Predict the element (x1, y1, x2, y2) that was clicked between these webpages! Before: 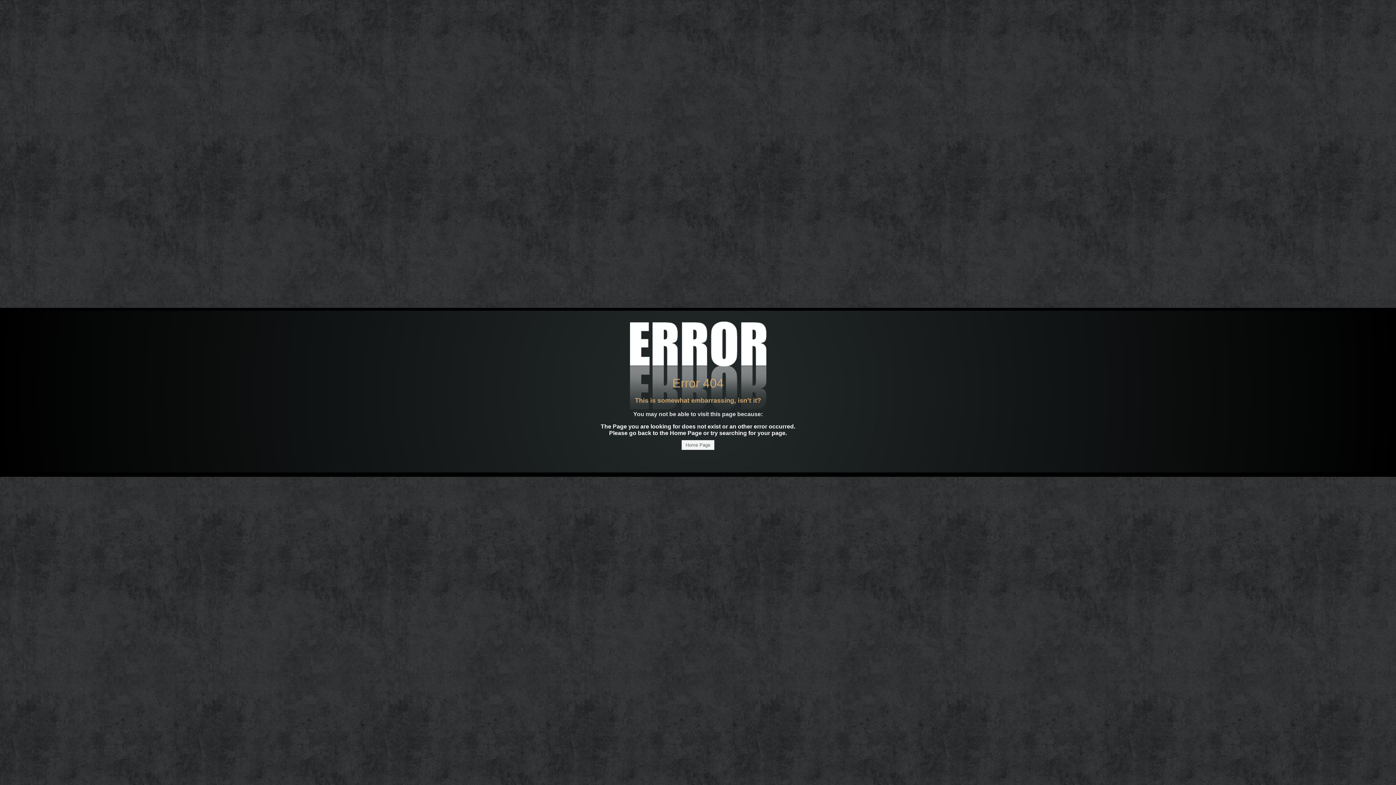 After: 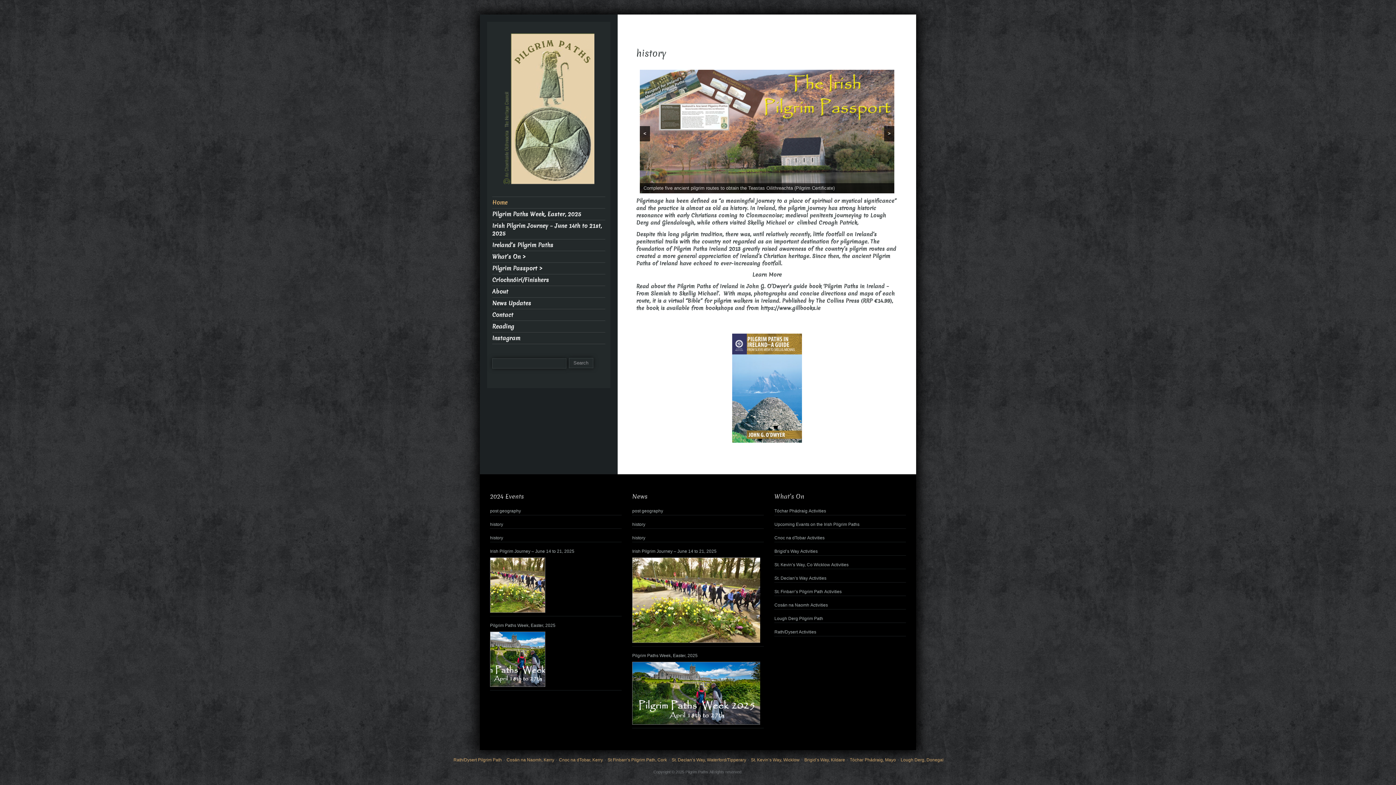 Action: label: Home Page bbox: (681, 440, 714, 450)